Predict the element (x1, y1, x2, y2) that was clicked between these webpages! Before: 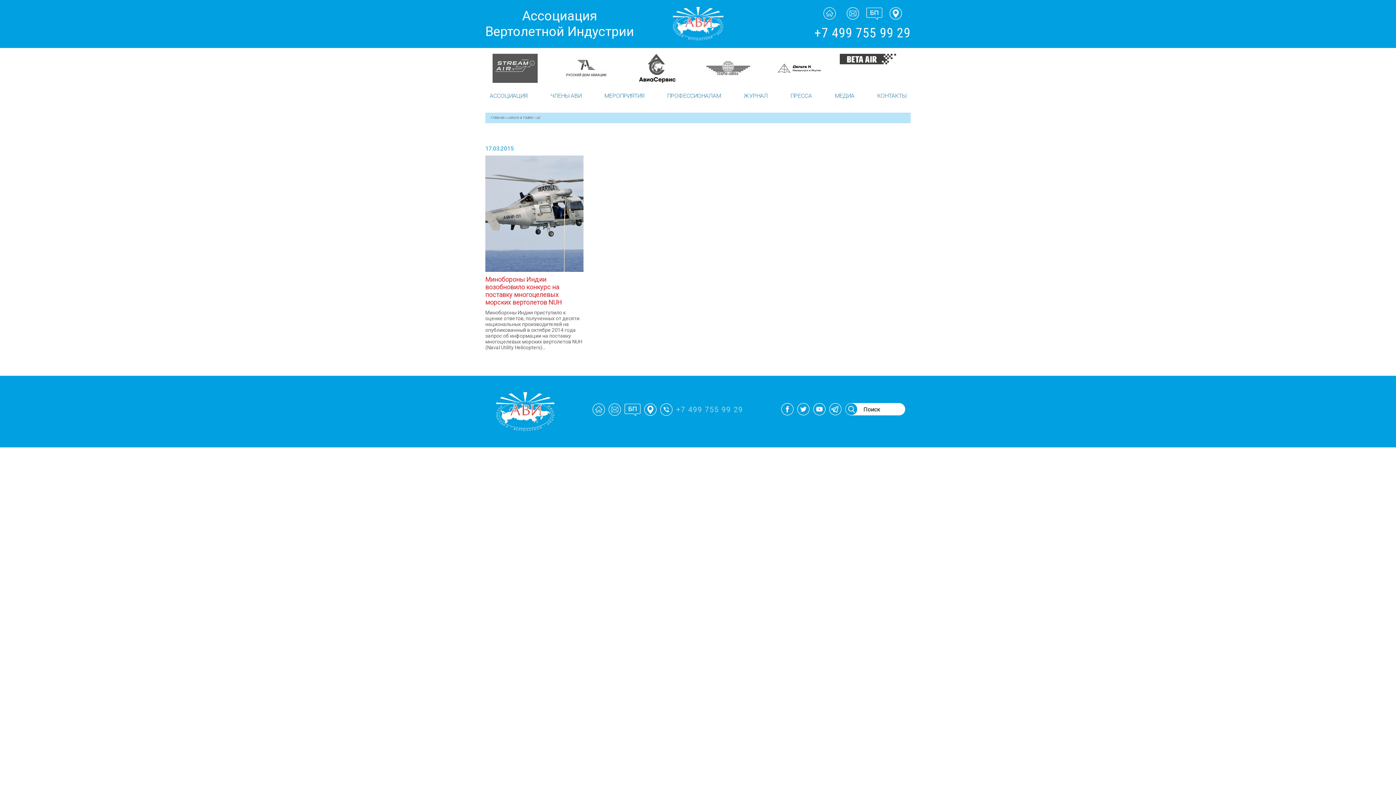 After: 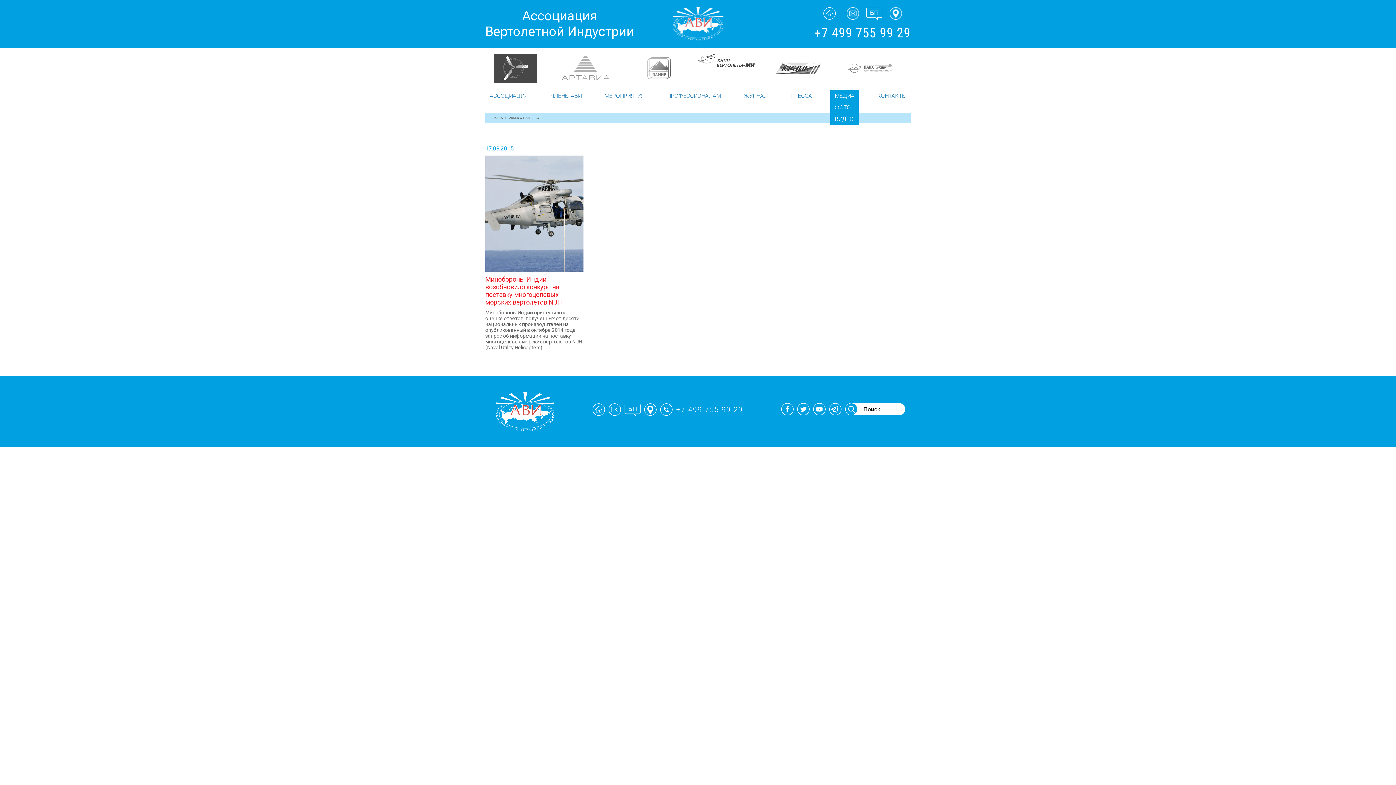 Action: bbox: (830, 90, 858, 101) label: МЕДИА